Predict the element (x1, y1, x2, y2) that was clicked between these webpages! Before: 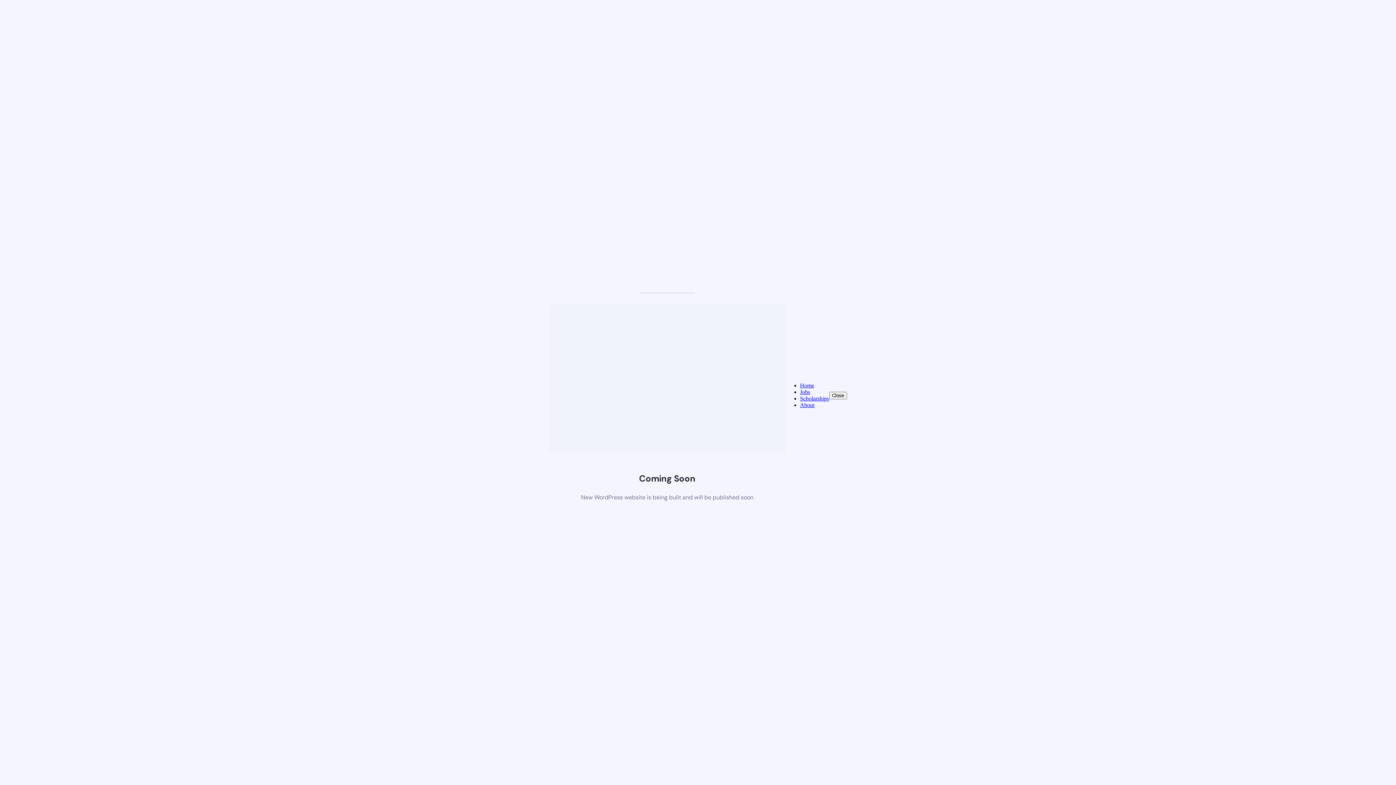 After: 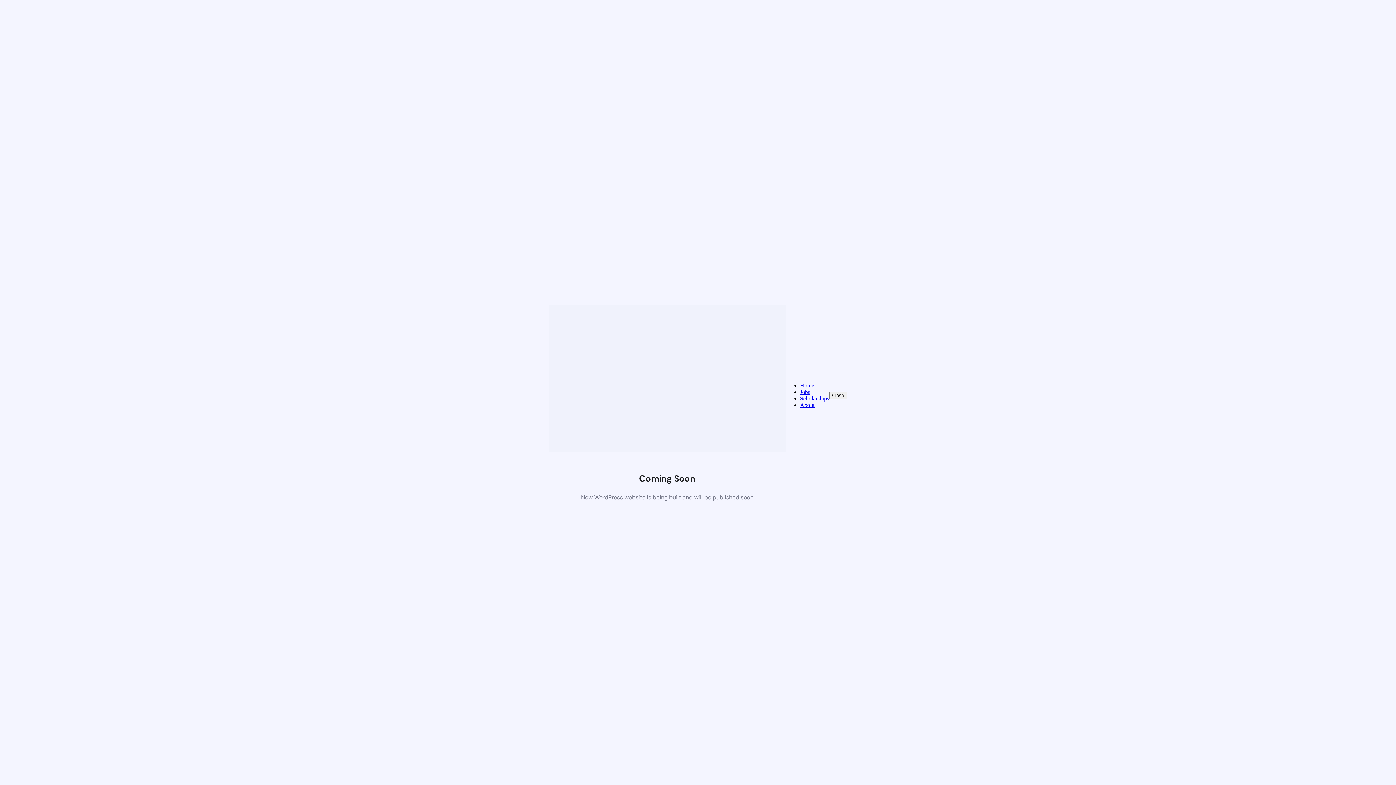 Action: label: Home bbox: (800, 382, 814, 388)